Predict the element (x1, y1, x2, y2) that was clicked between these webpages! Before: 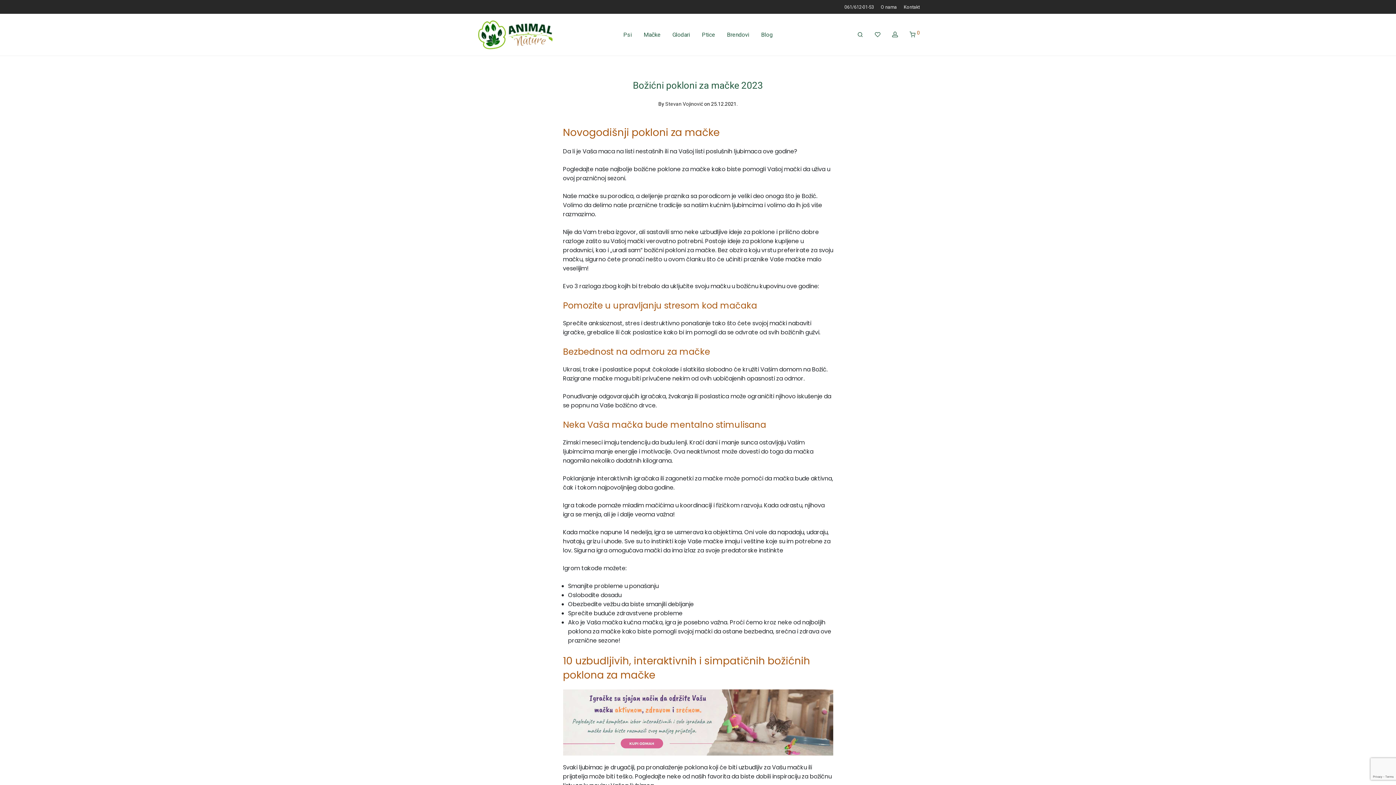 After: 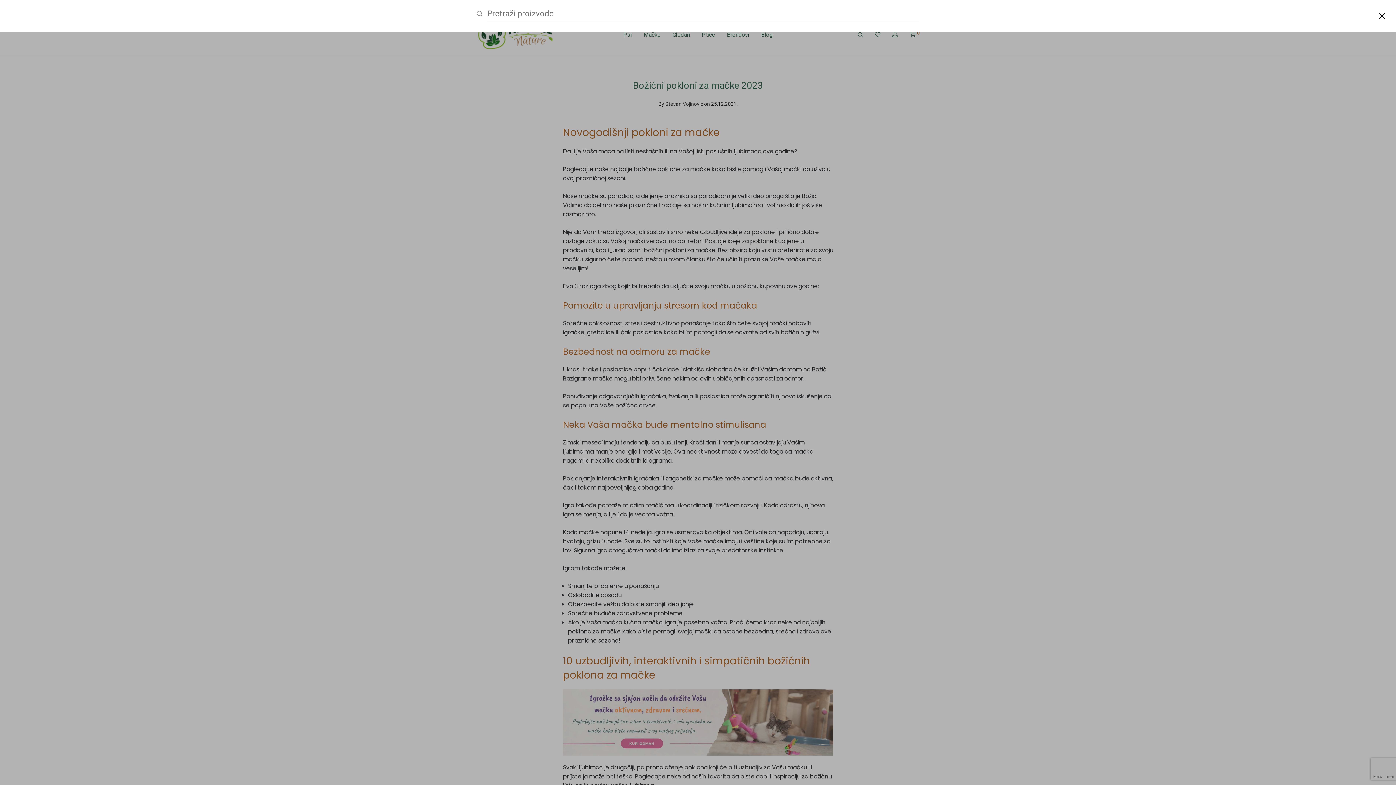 Action: label: Pretraži bbox: (851, 25, 869, 44)